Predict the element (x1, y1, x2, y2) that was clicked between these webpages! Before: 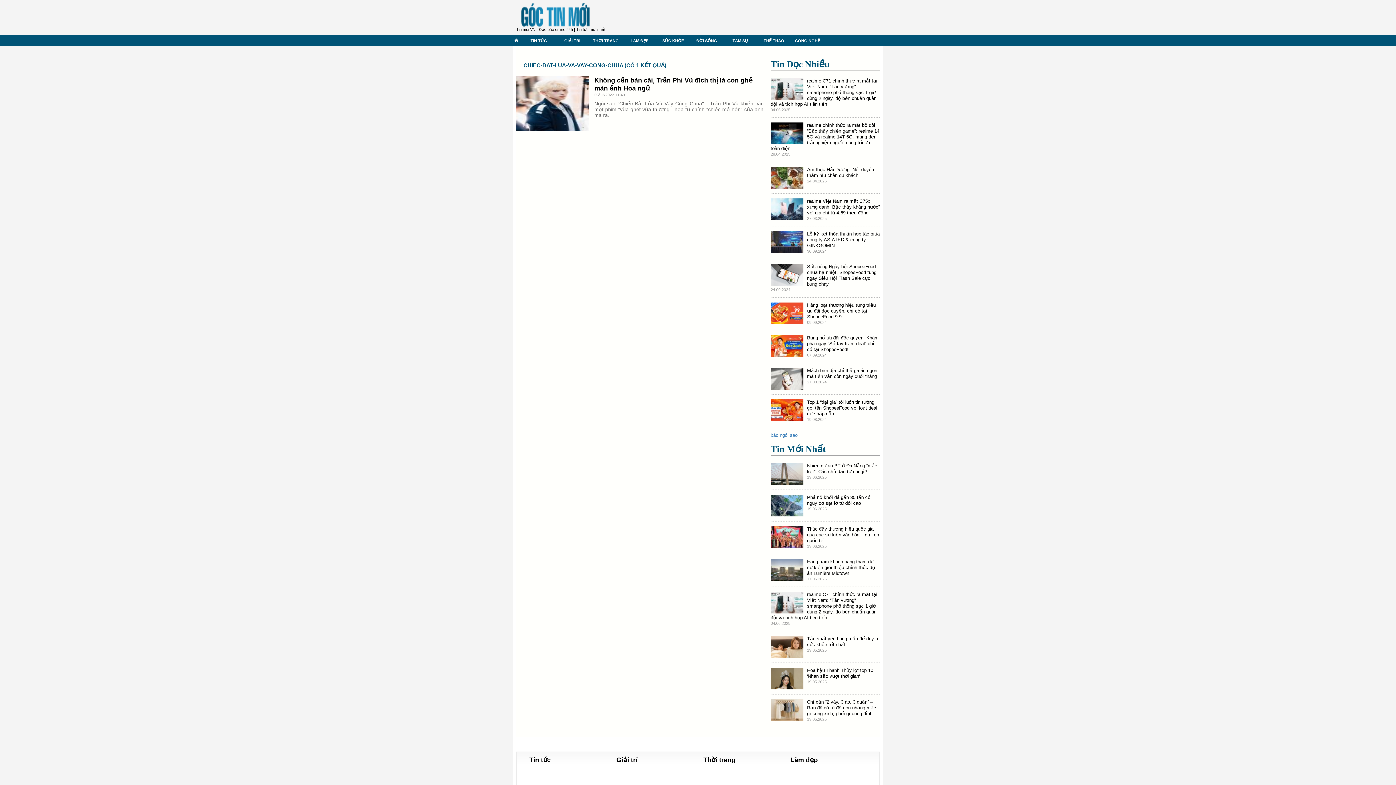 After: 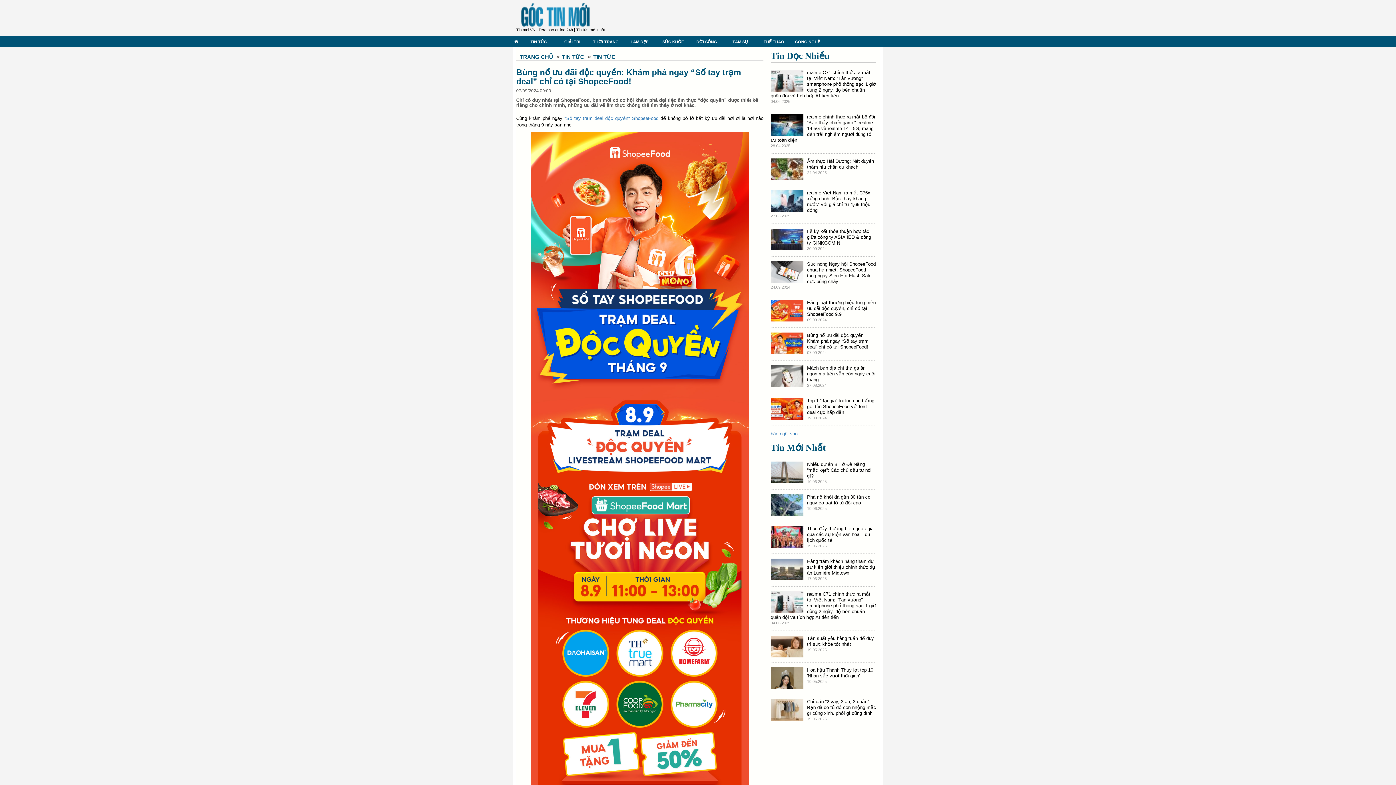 Action: bbox: (770, 343, 803, 348)